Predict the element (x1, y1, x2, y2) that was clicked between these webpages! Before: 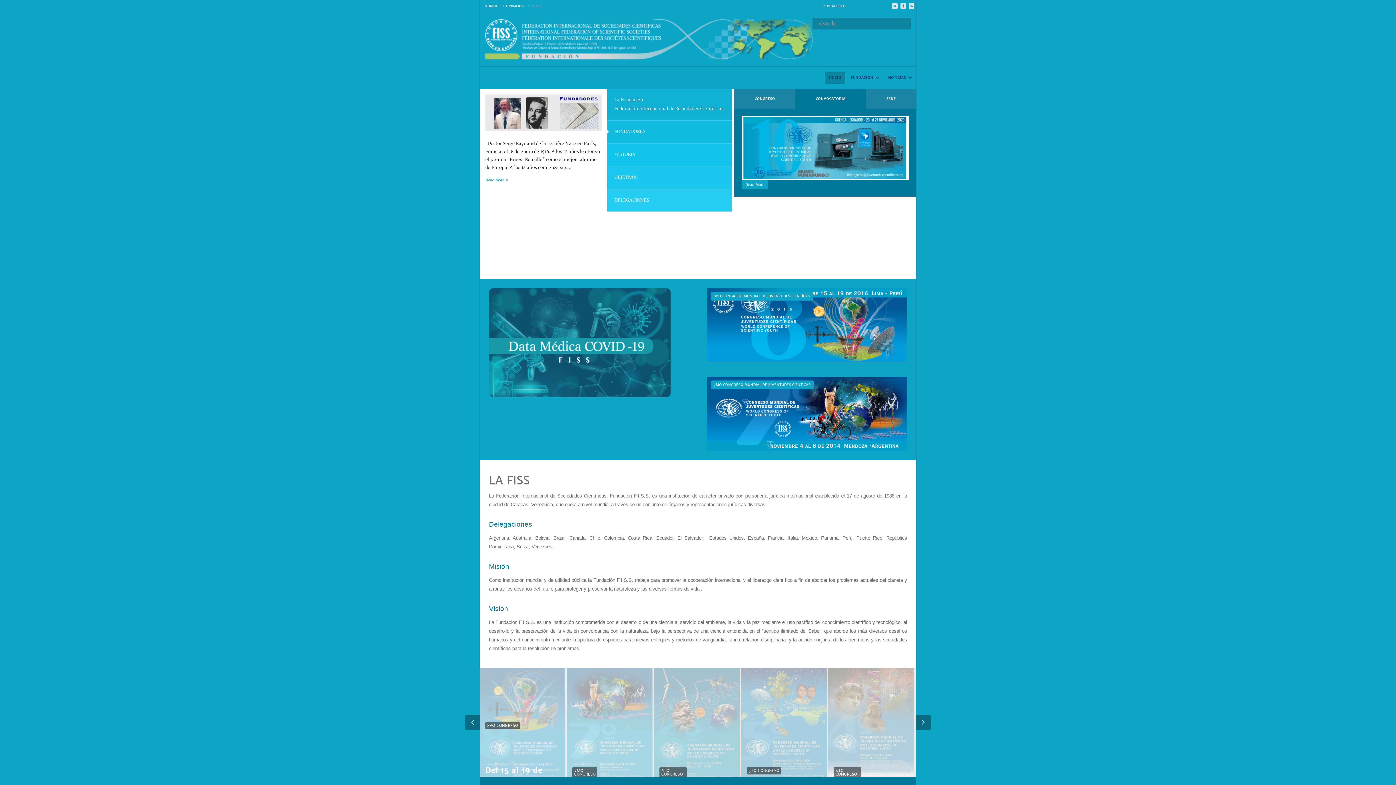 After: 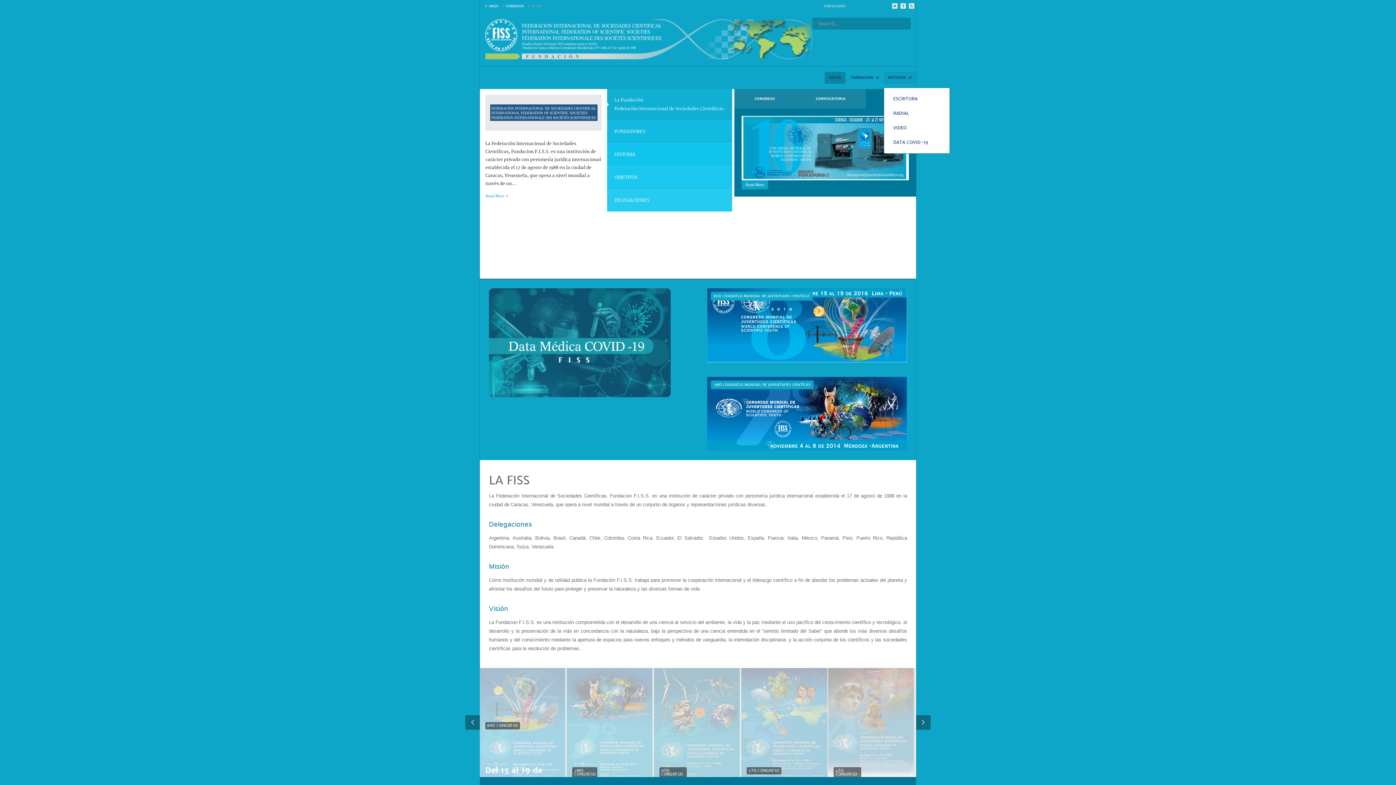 Action: label: NOTICIAS bbox: (884, 66, 916, 88)